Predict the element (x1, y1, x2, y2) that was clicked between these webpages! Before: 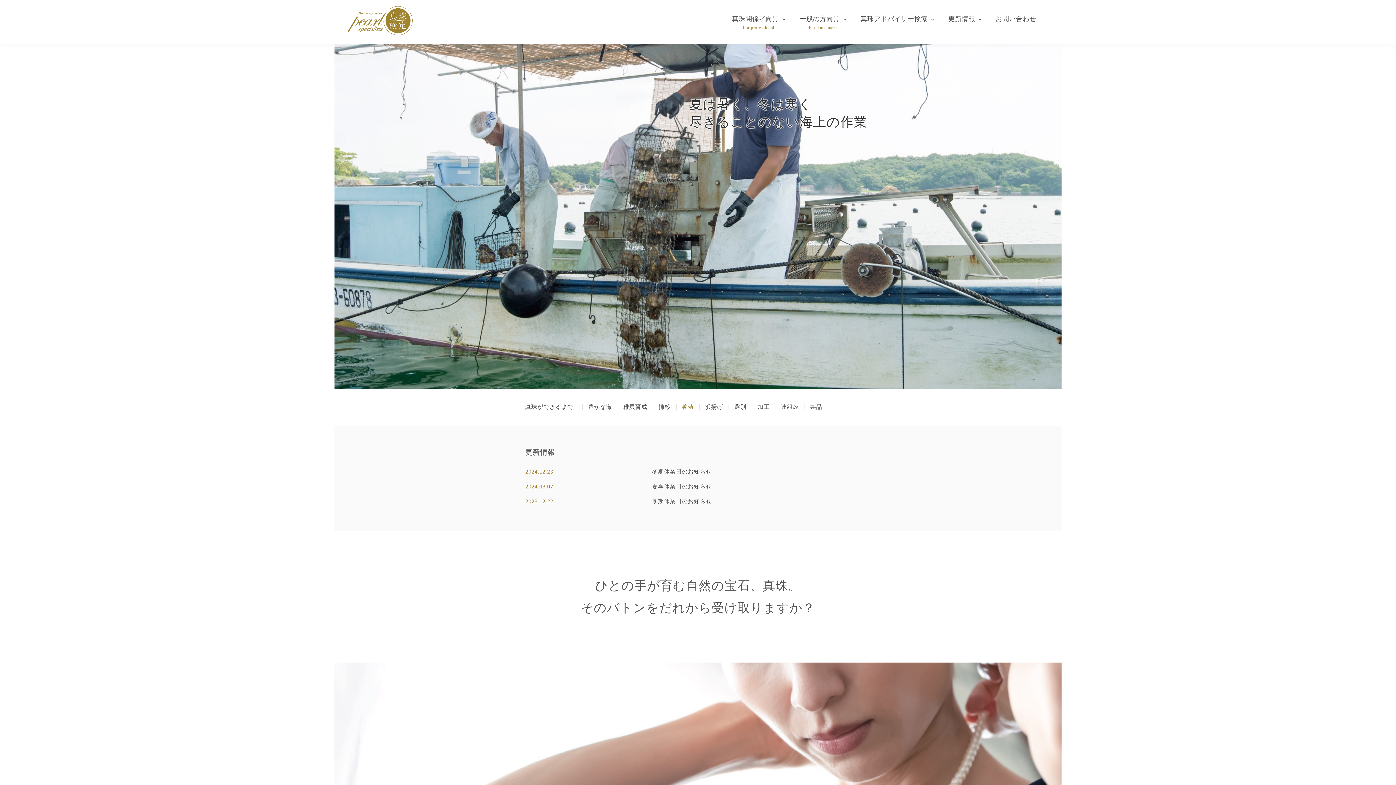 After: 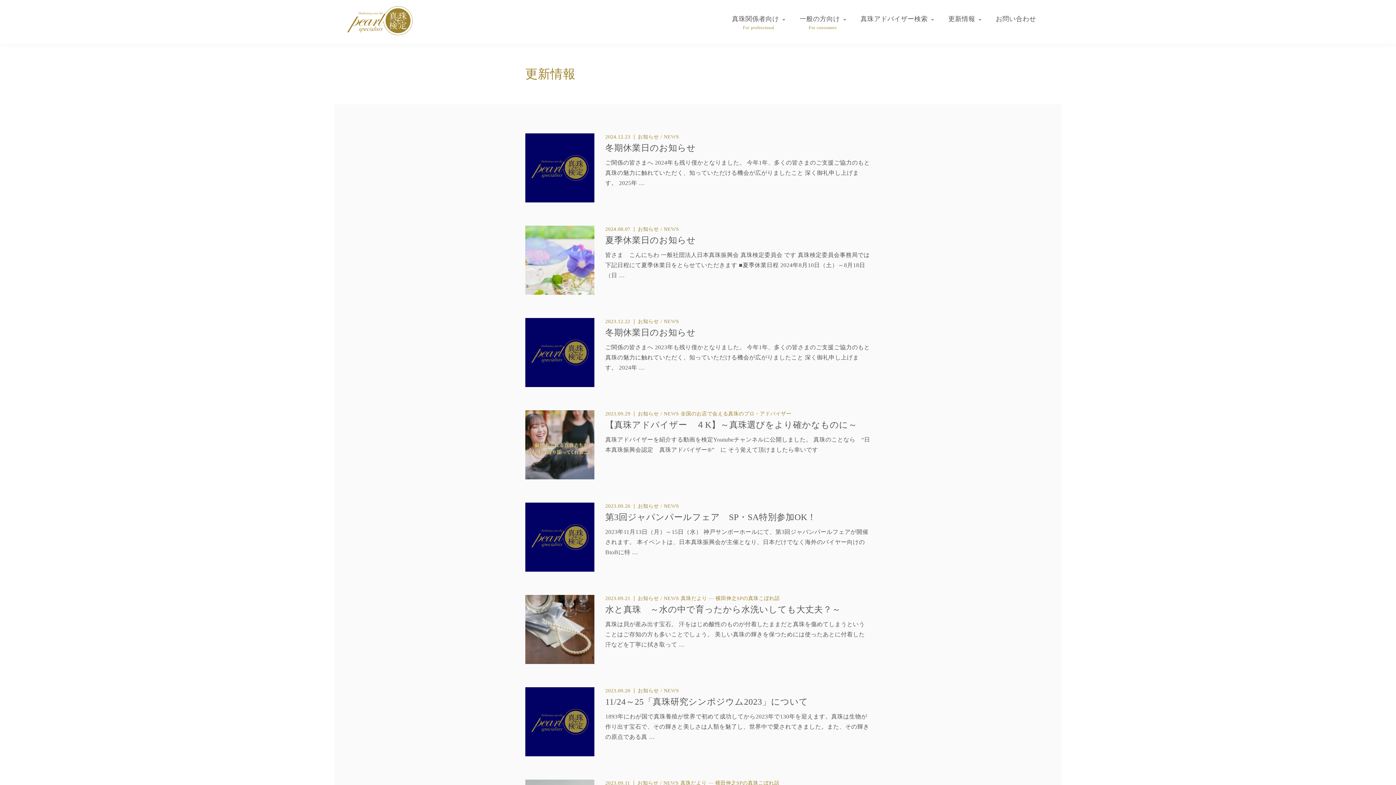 Action: label: 更新情報 bbox: (941, 7, 988, 30)